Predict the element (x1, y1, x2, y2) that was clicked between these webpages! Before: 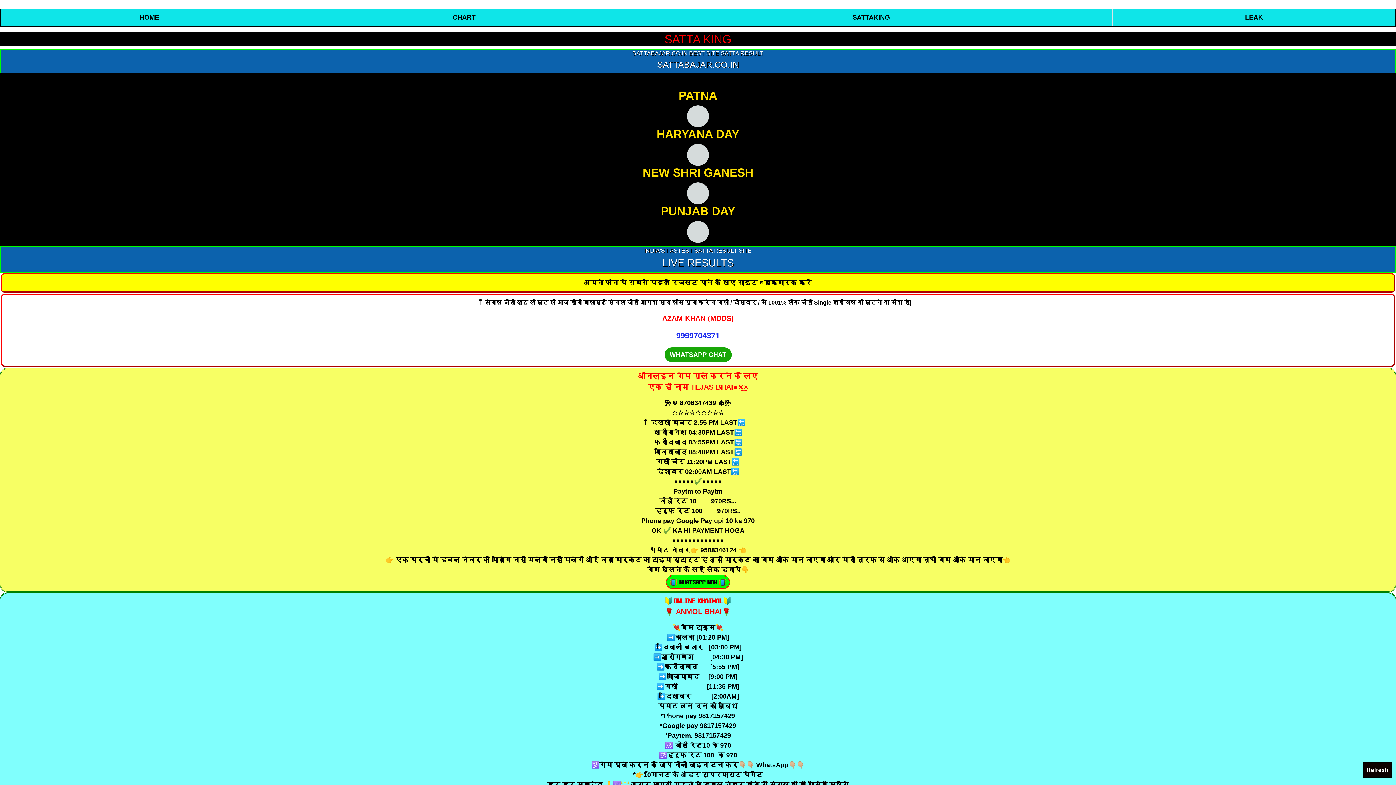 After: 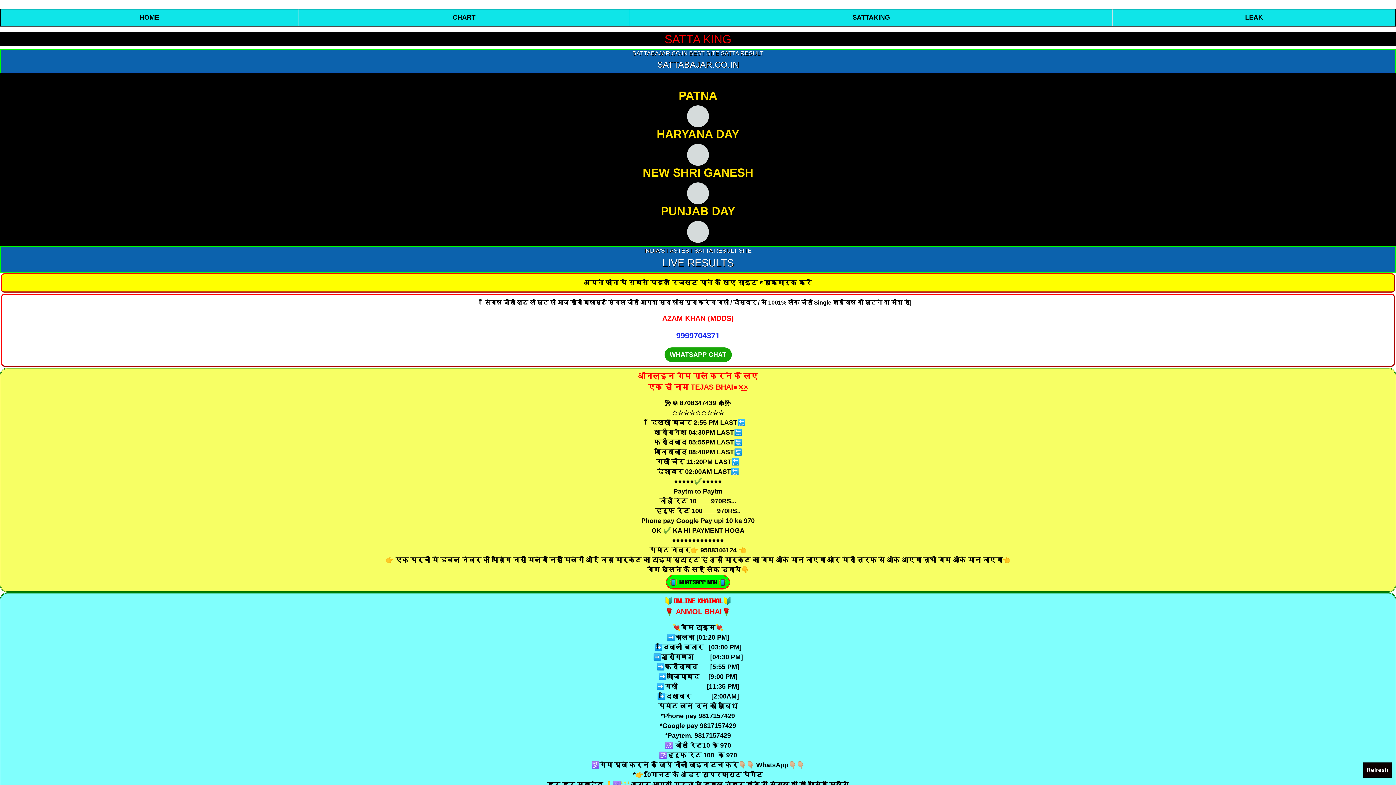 Action: bbox: (657, 59, 739, 69) label: SATTABAJAR.CO.IN